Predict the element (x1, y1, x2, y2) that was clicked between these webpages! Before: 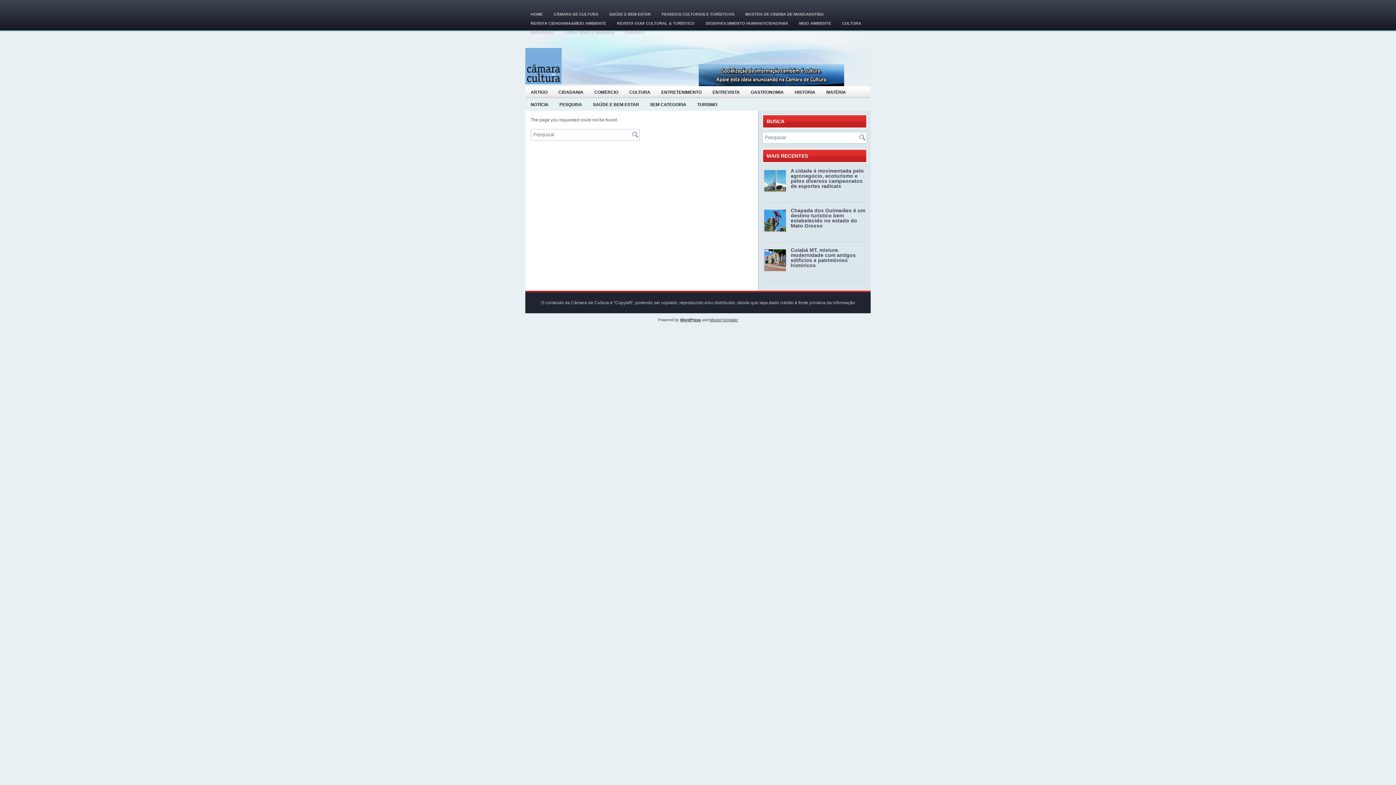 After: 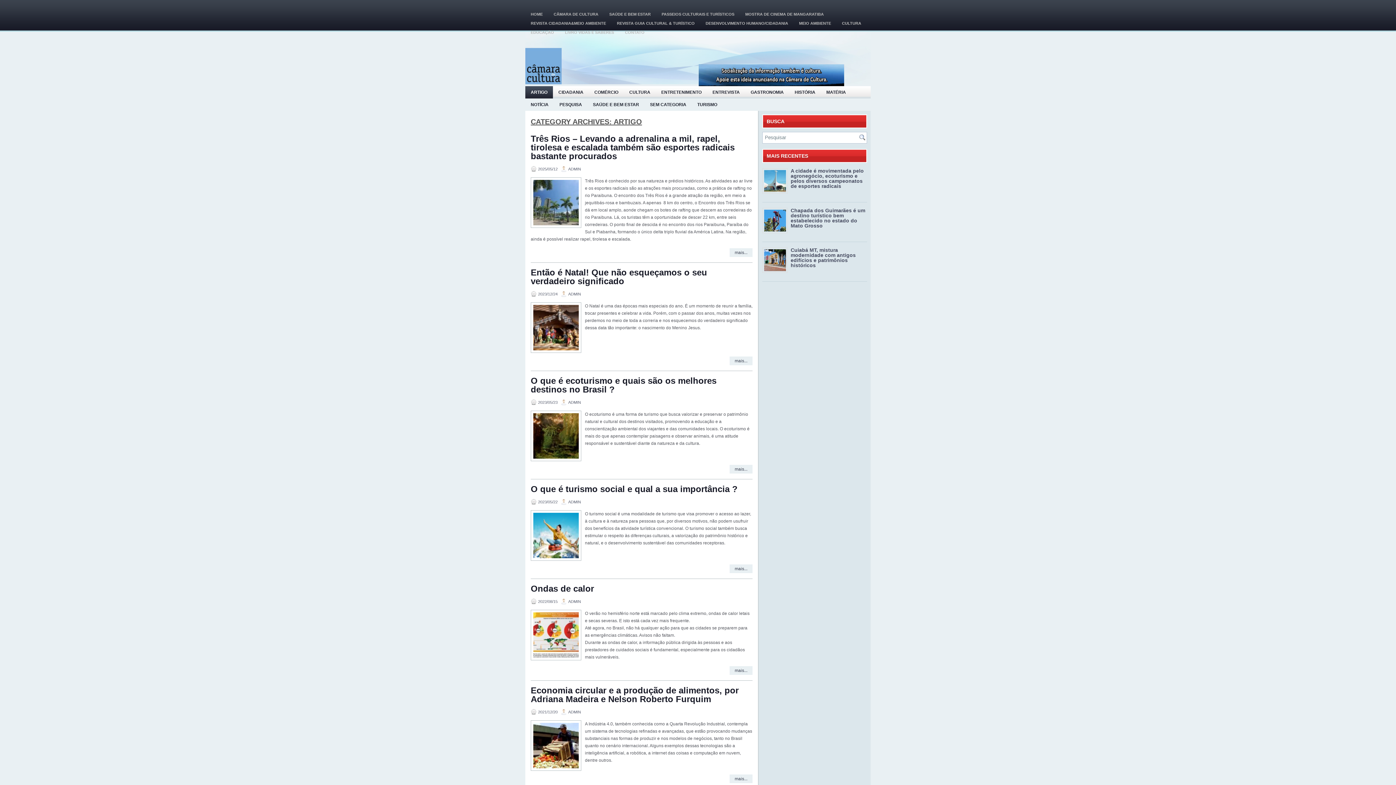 Action: bbox: (525, 86, 553, 98) label: ARTIGO